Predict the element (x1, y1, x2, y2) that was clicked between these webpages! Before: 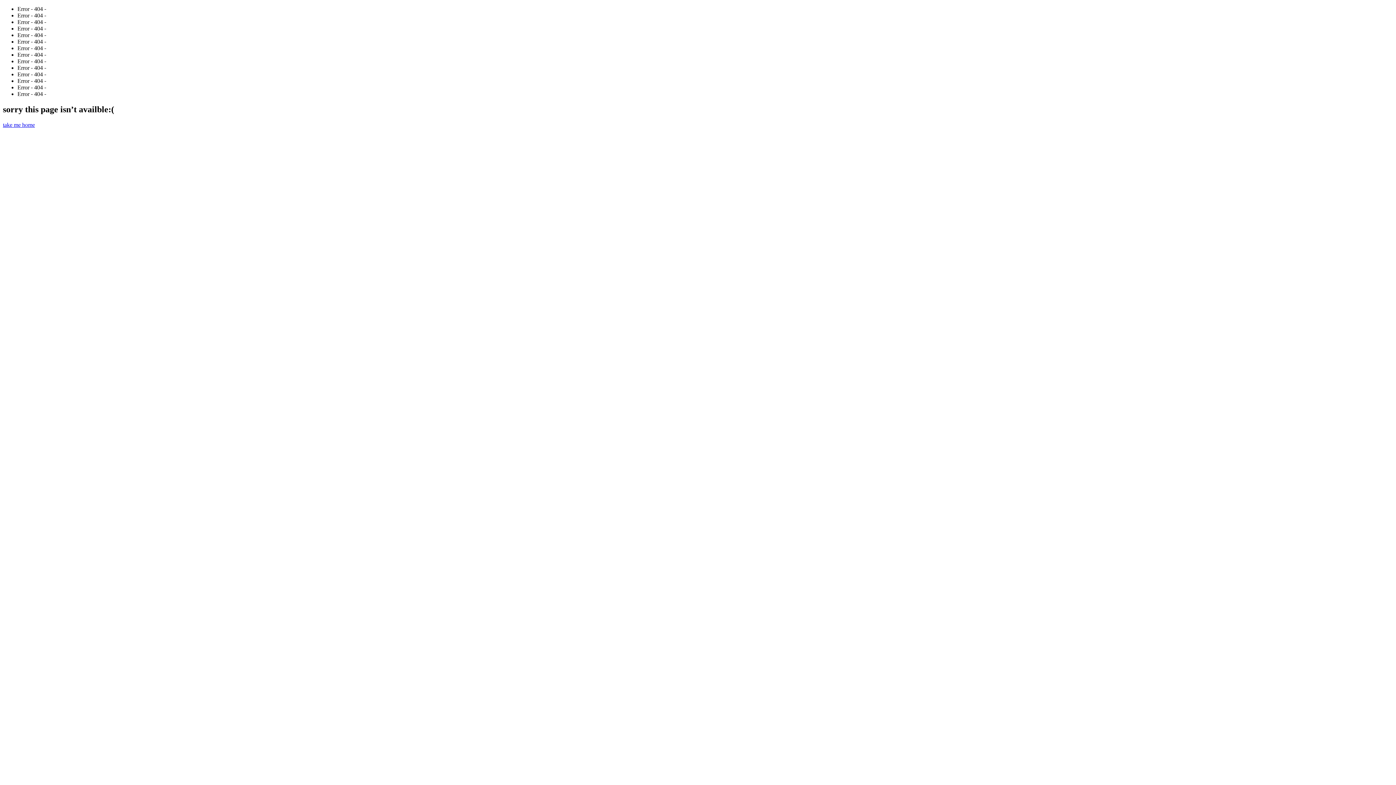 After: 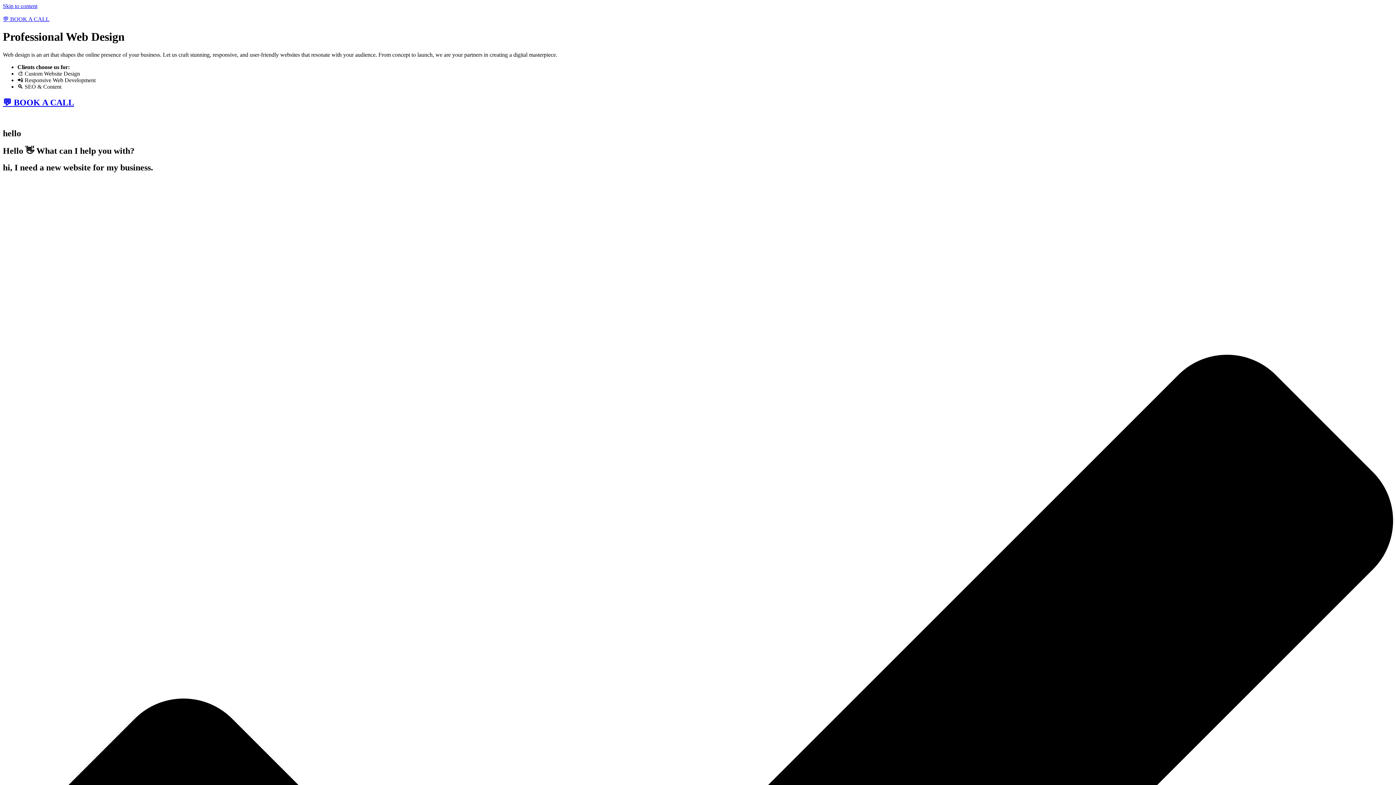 Action: bbox: (2, 121, 34, 127) label: take me home